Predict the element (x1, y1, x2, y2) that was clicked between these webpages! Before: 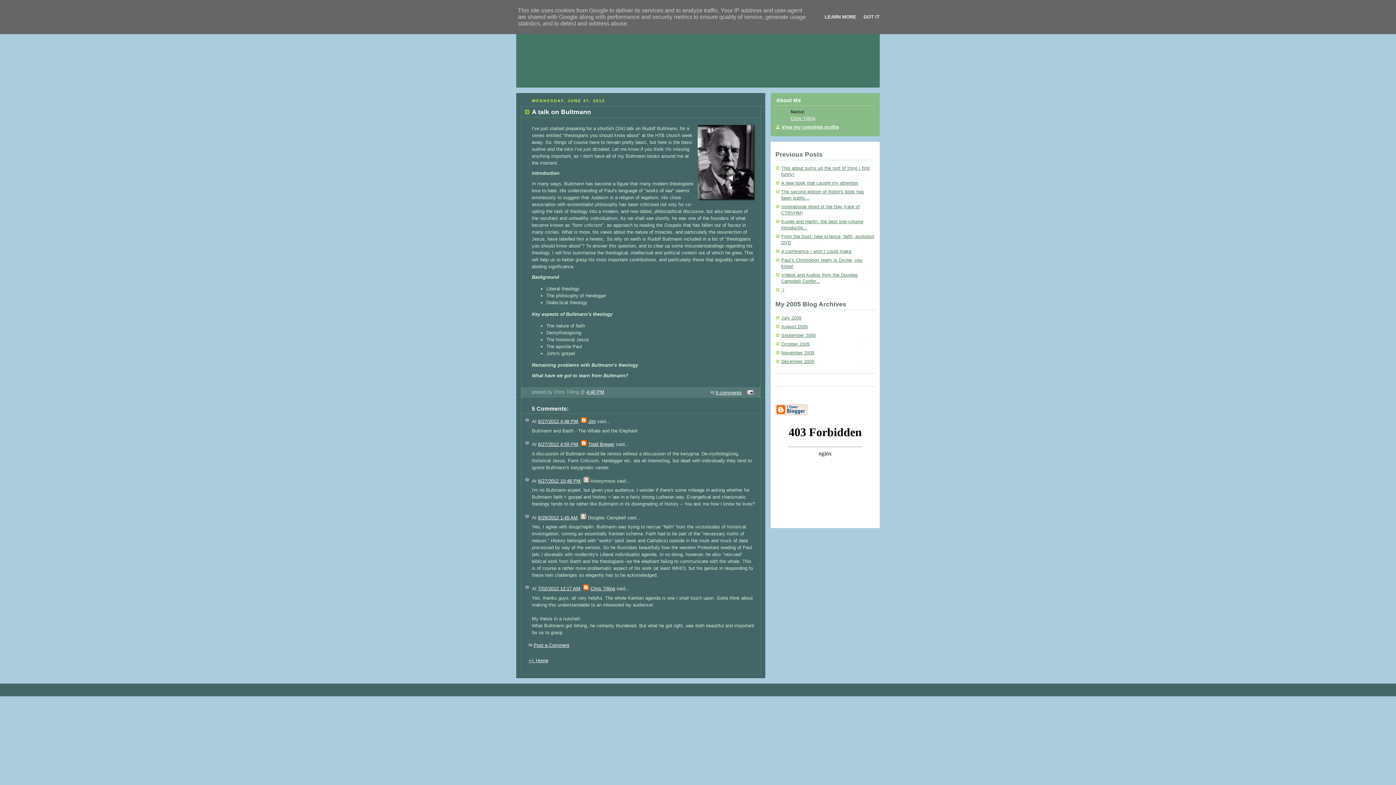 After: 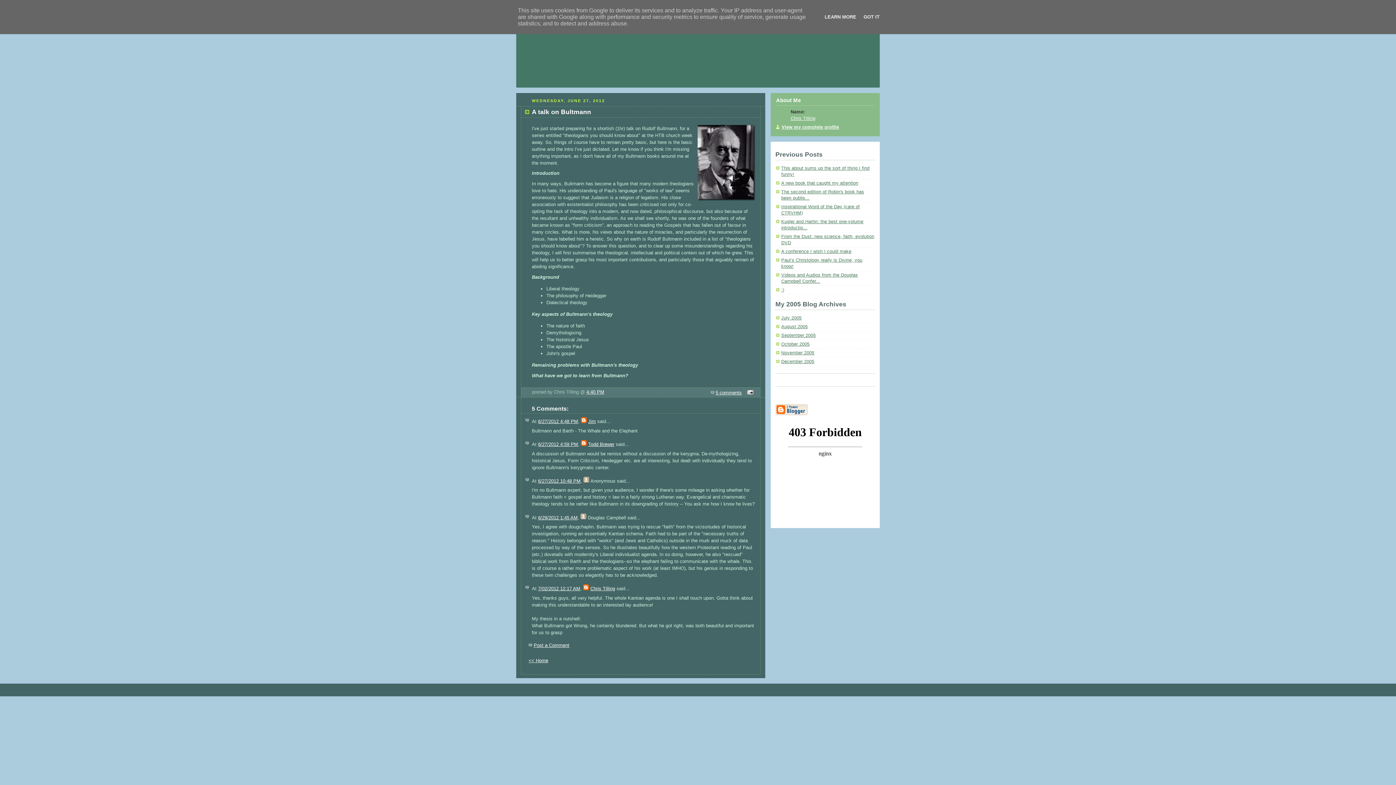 Action: bbox: (586, 389, 604, 395) label: 4:40 PM